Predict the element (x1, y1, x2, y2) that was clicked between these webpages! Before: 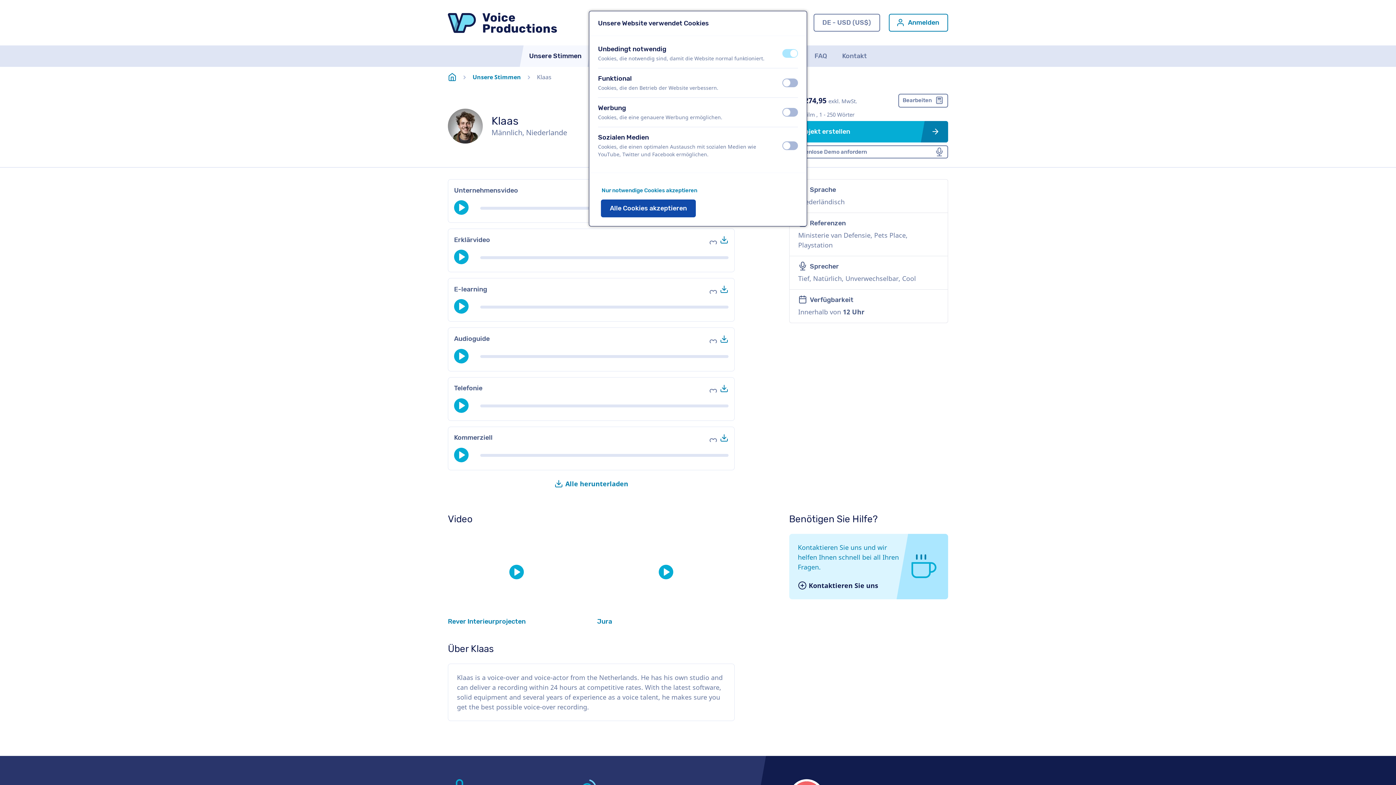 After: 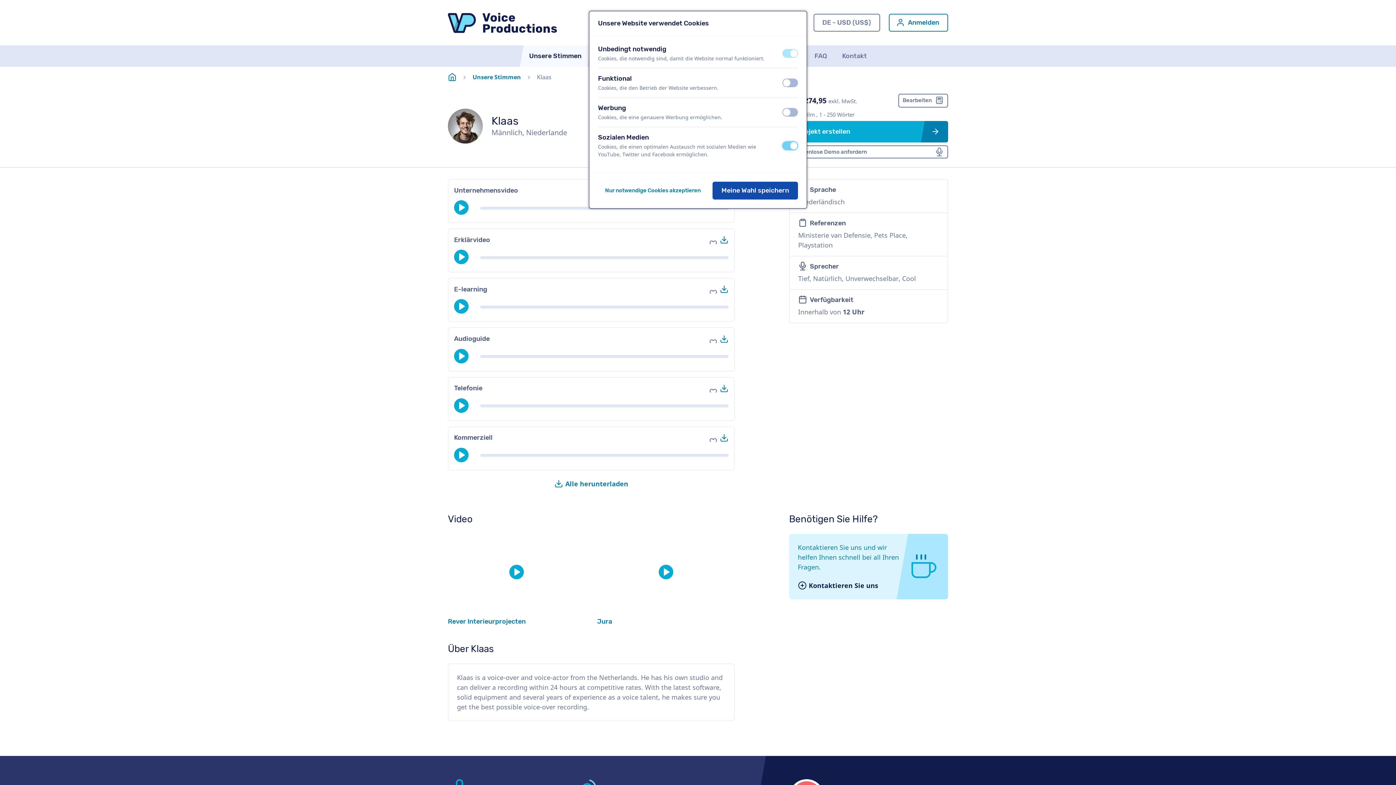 Action: bbox: (782, 141, 798, 150) label: aus
an